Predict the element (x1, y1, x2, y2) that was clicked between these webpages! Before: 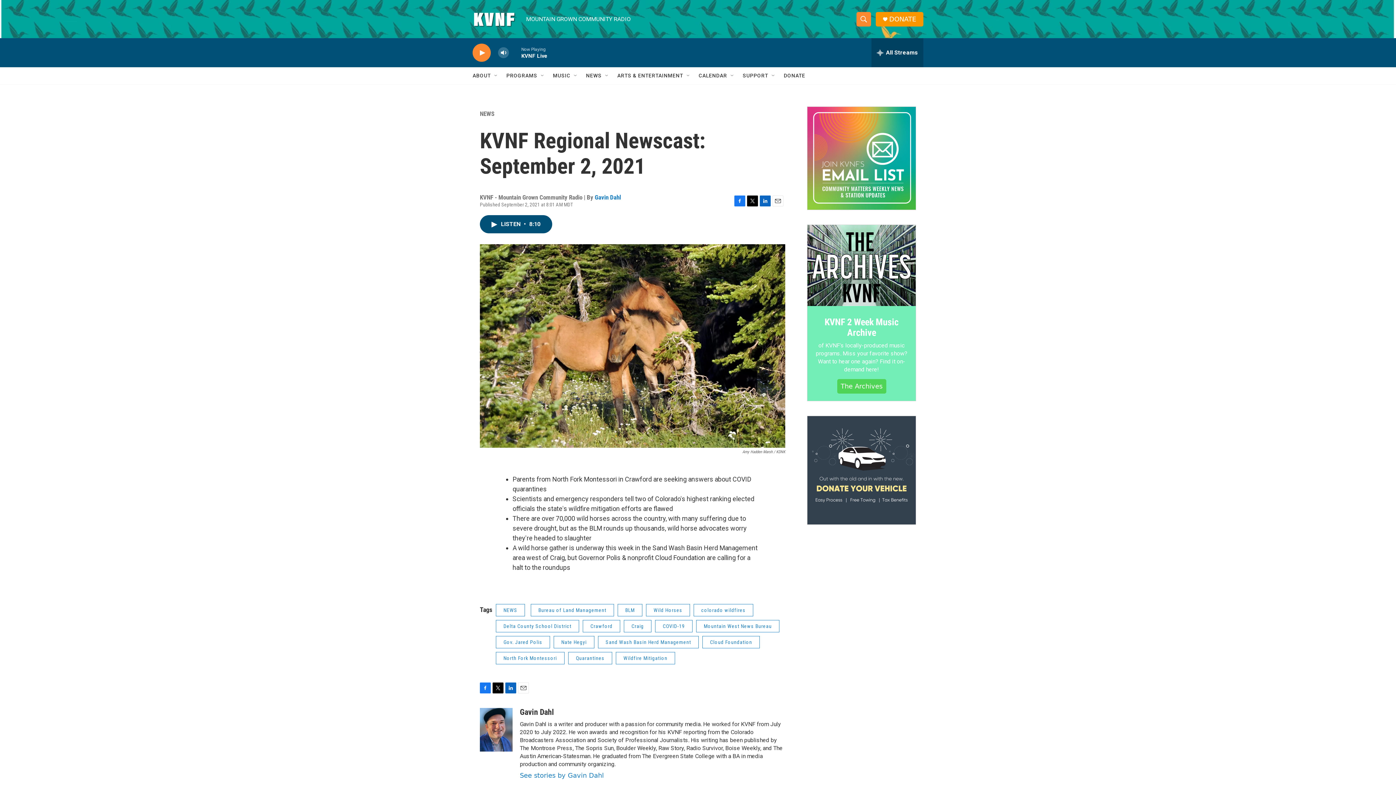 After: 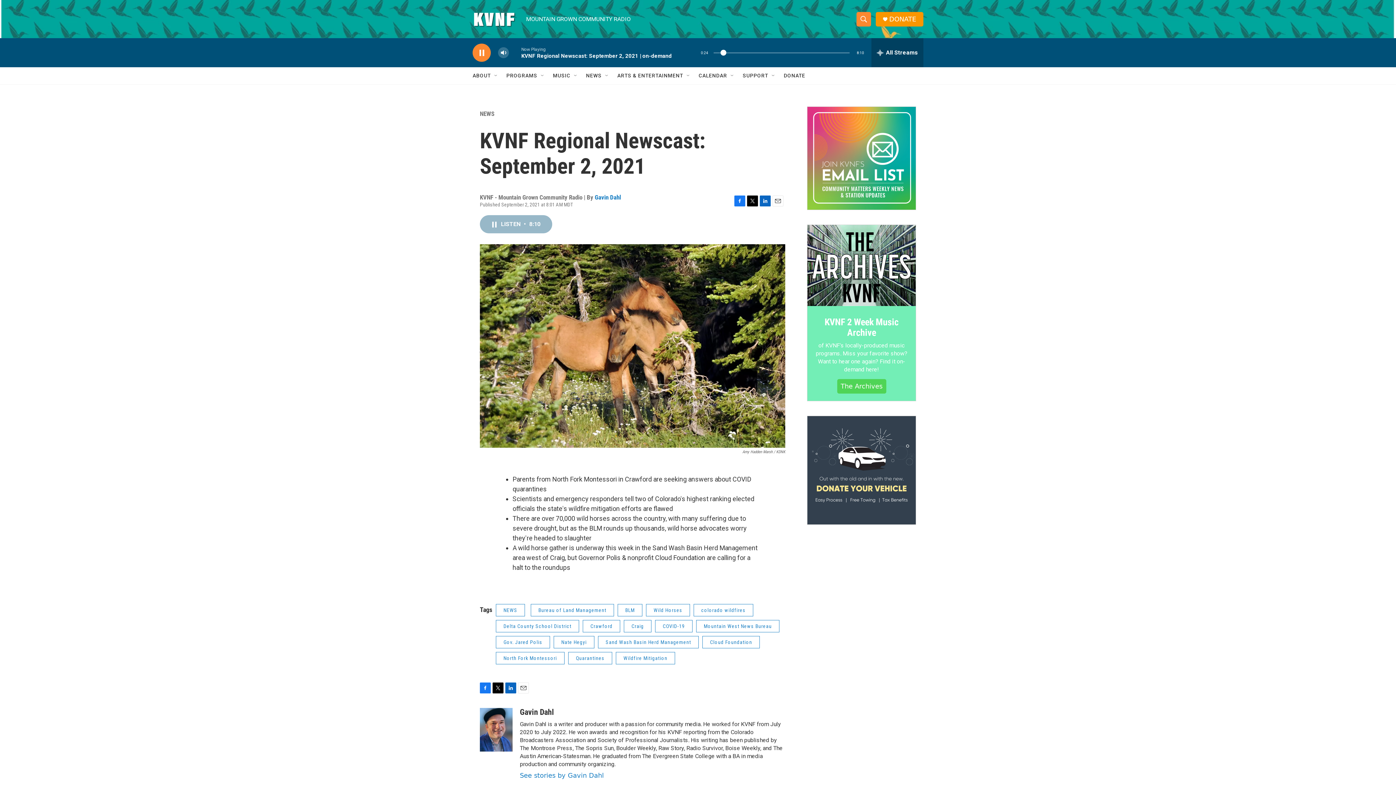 Action: bbox: (480, 215, 552, 233) label: LISTEN • 8:10